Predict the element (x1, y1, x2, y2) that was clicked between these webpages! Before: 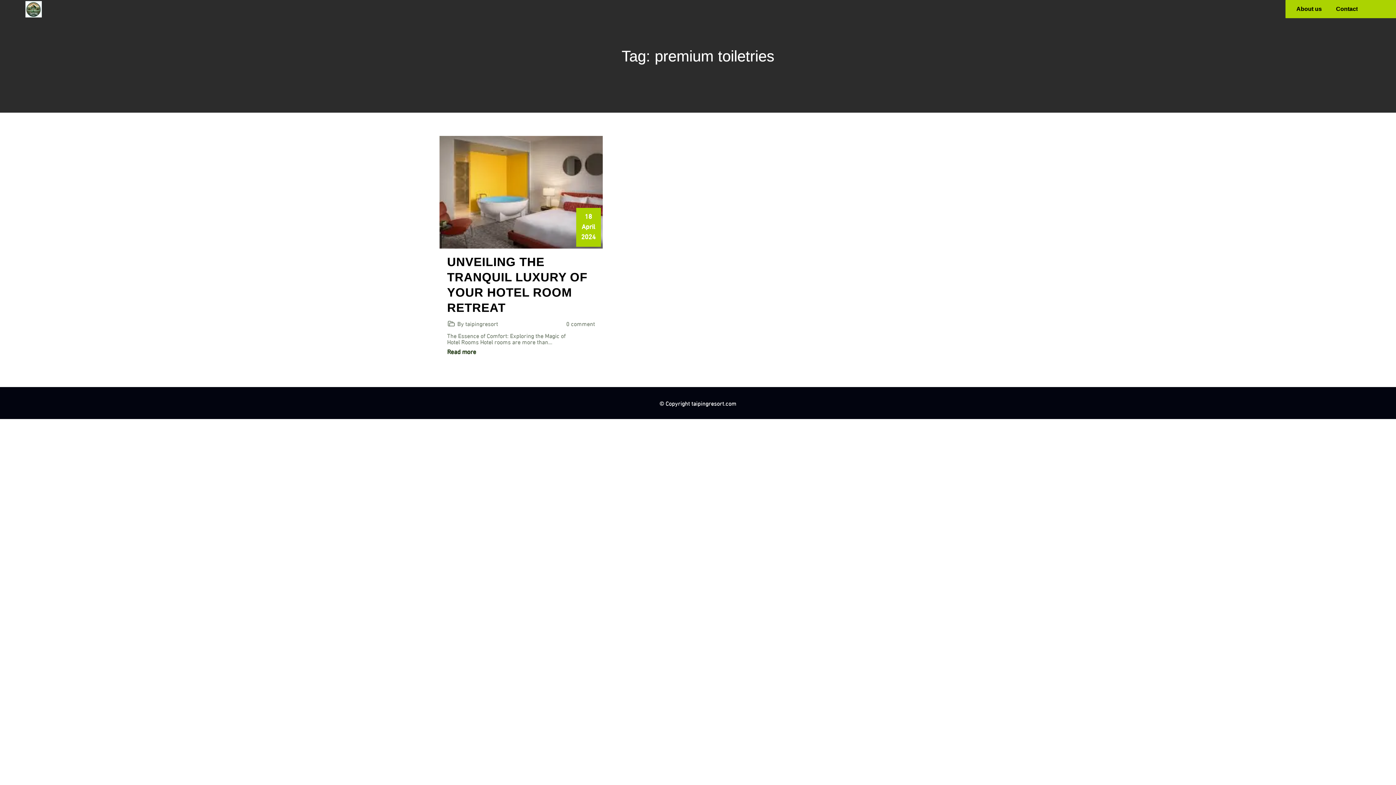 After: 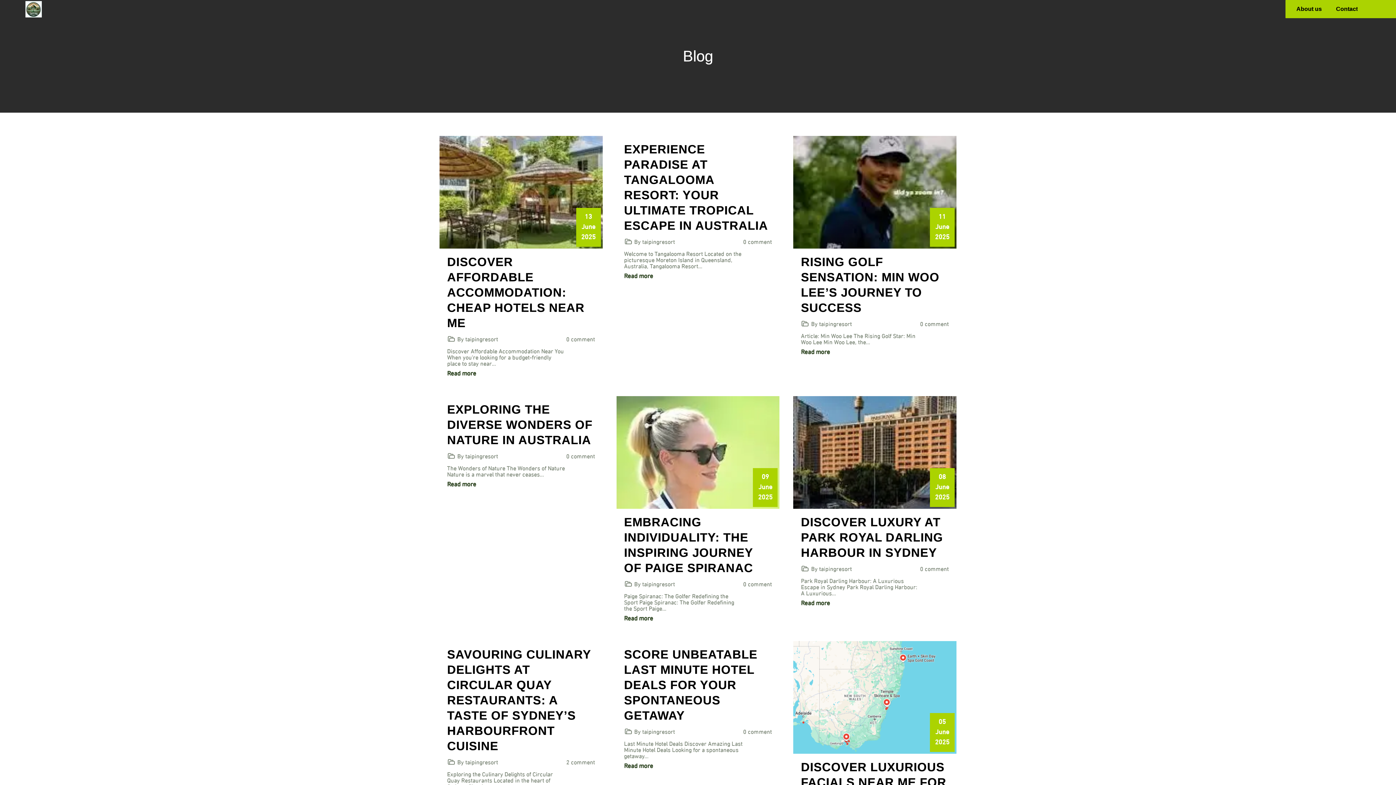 Action: bbox: (25, 0, 41, 17)